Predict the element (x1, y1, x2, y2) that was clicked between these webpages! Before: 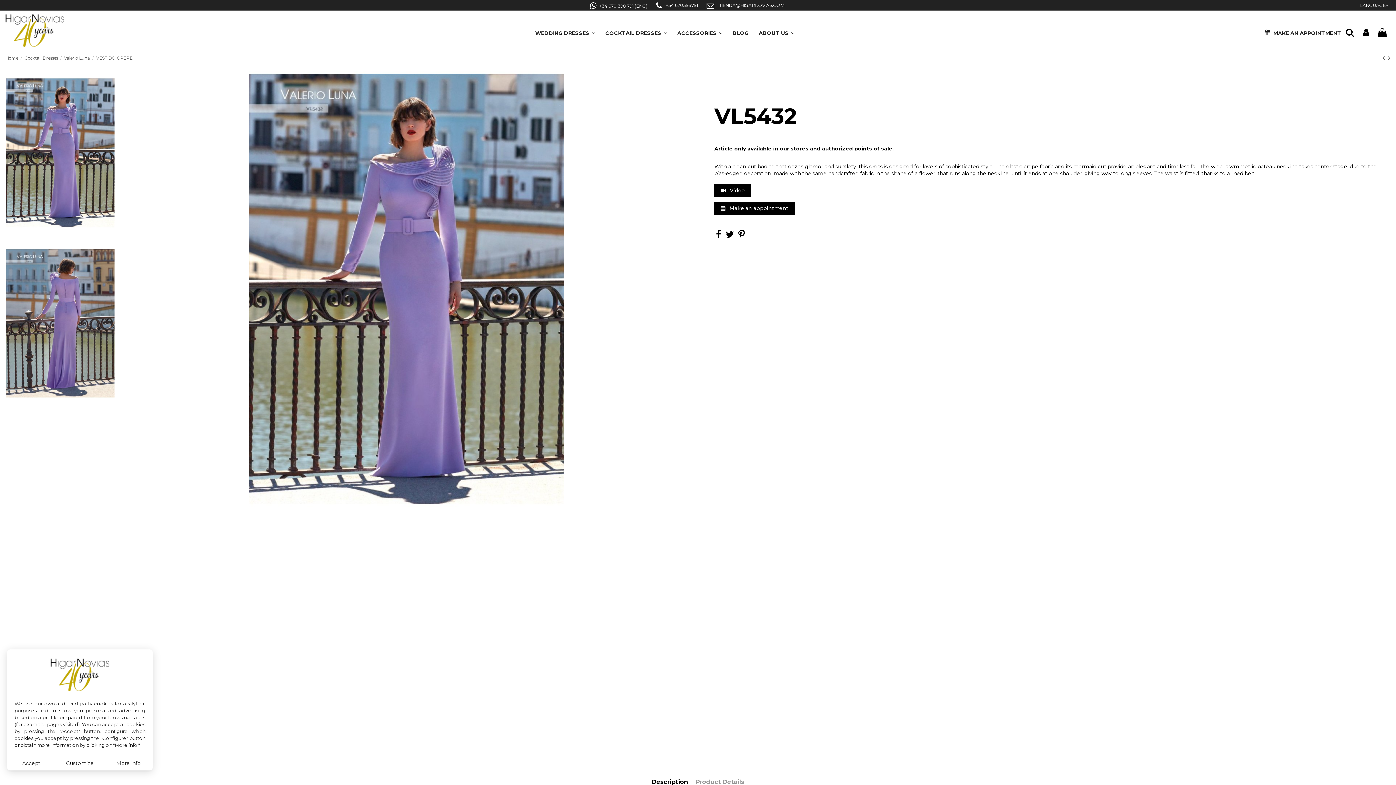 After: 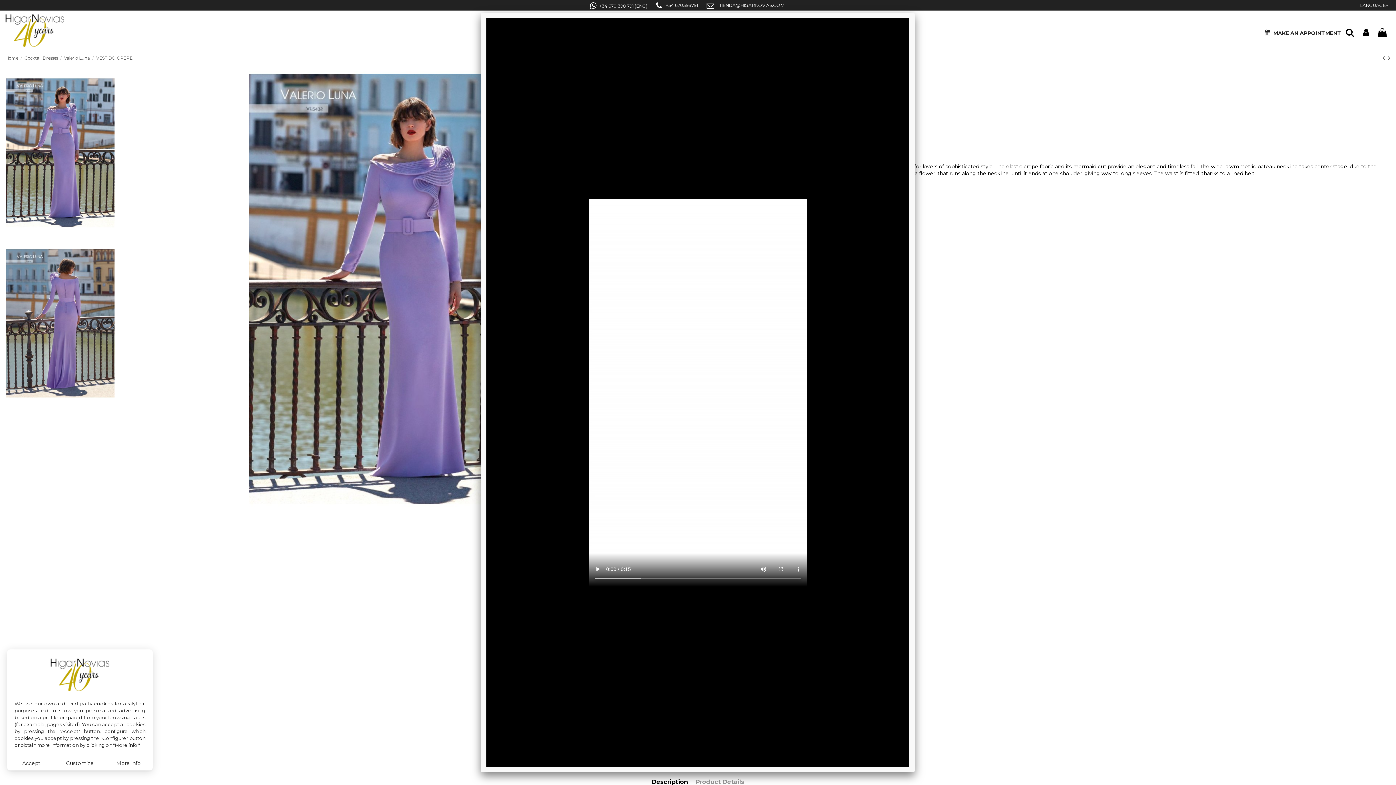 Action: label:  Video bbox: (714, 184, 751, 197)